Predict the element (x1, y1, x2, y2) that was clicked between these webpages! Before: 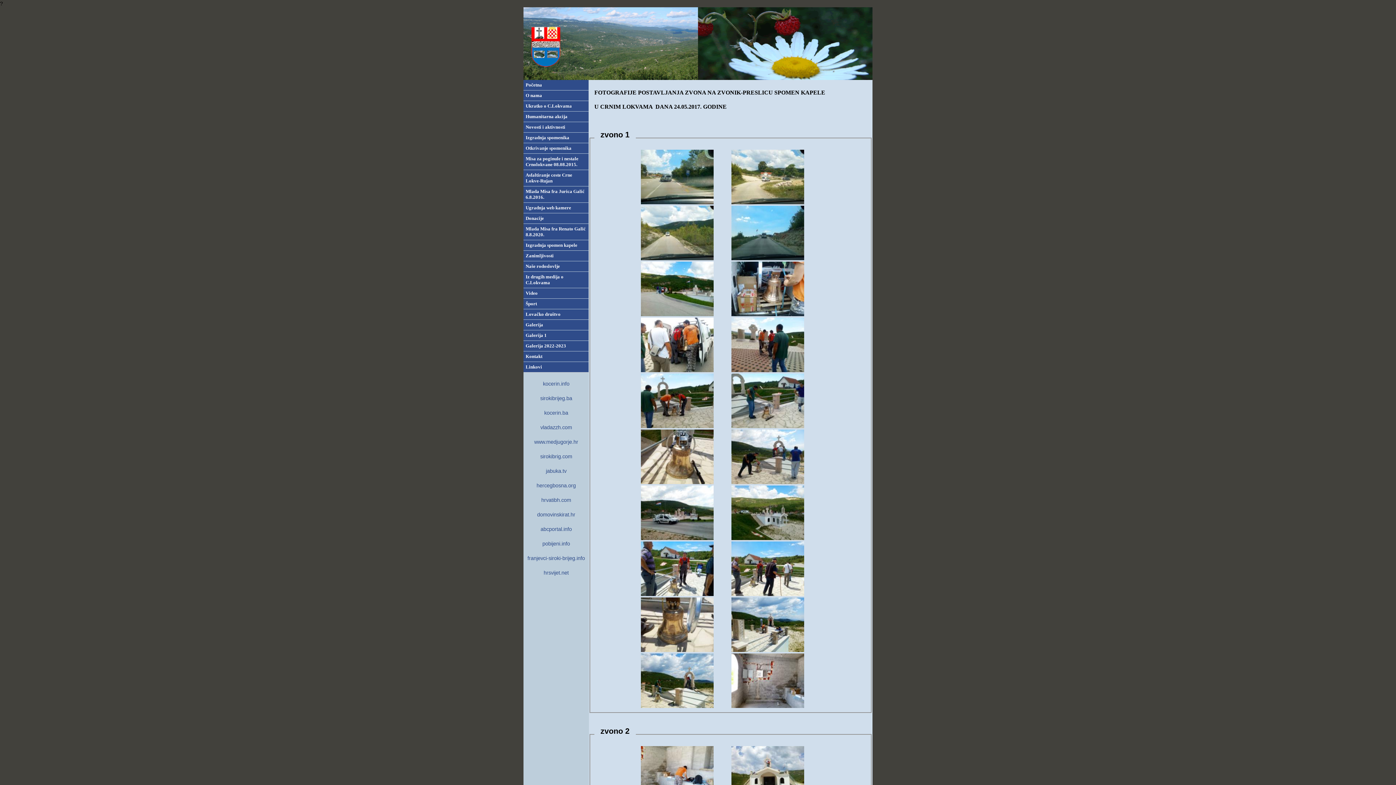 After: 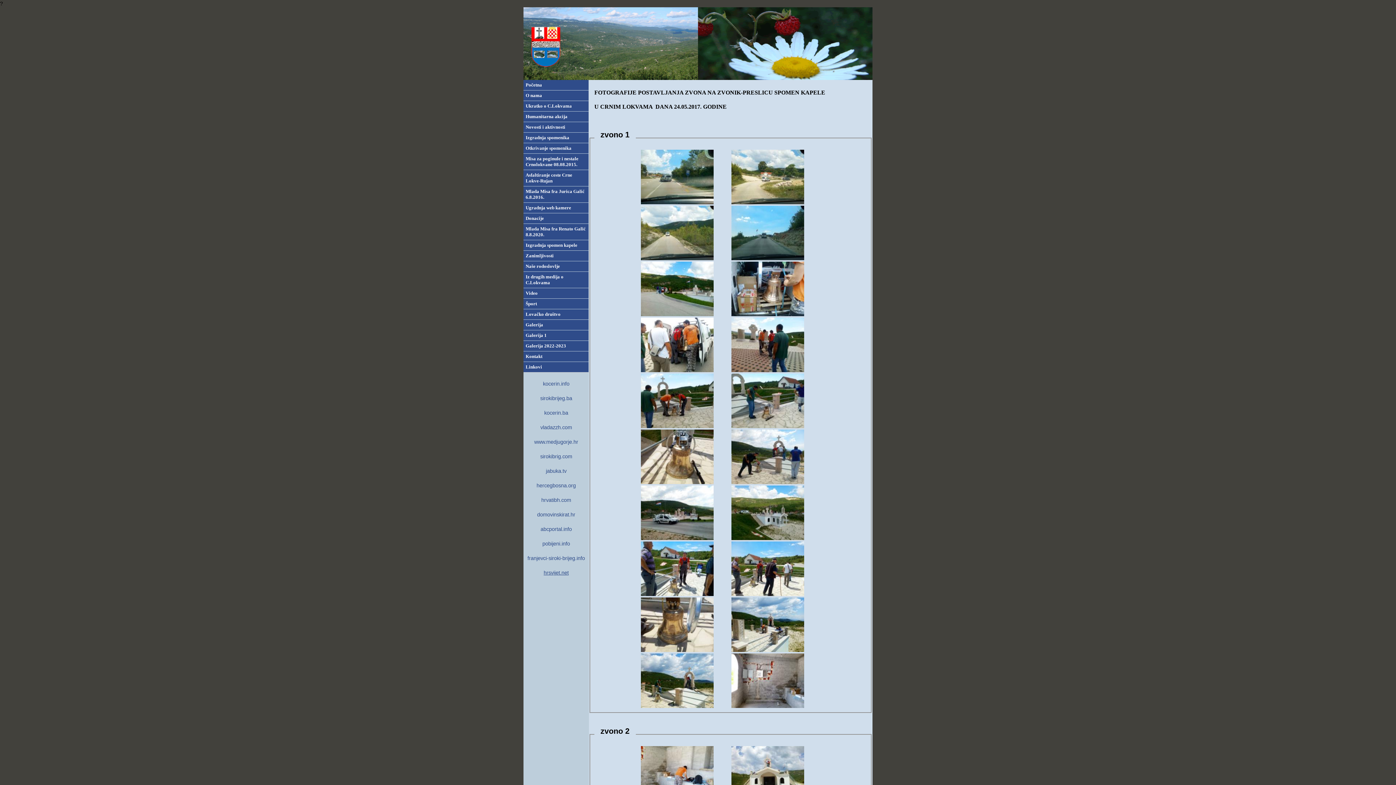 Action: label: hrsvijet.net bbox: (543, 570, 568, 576)